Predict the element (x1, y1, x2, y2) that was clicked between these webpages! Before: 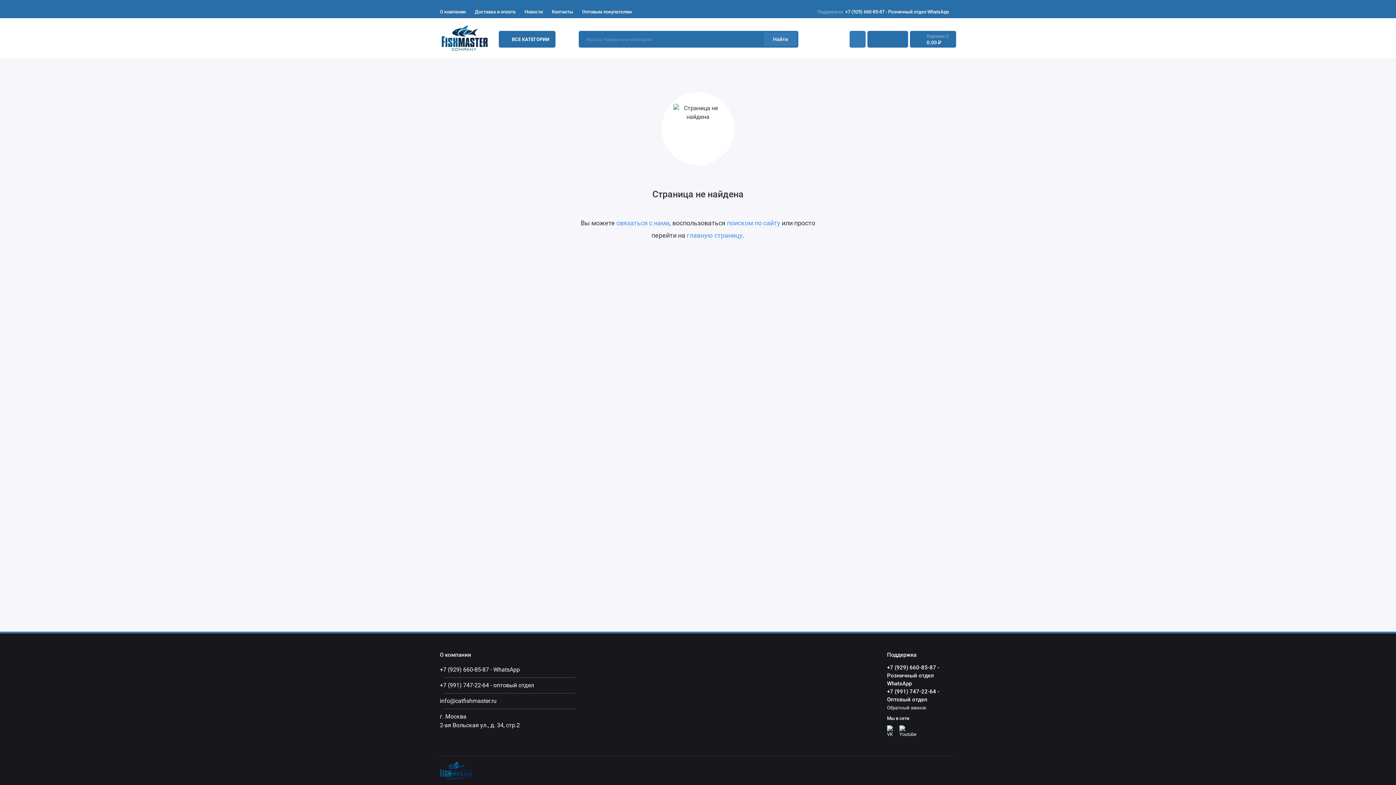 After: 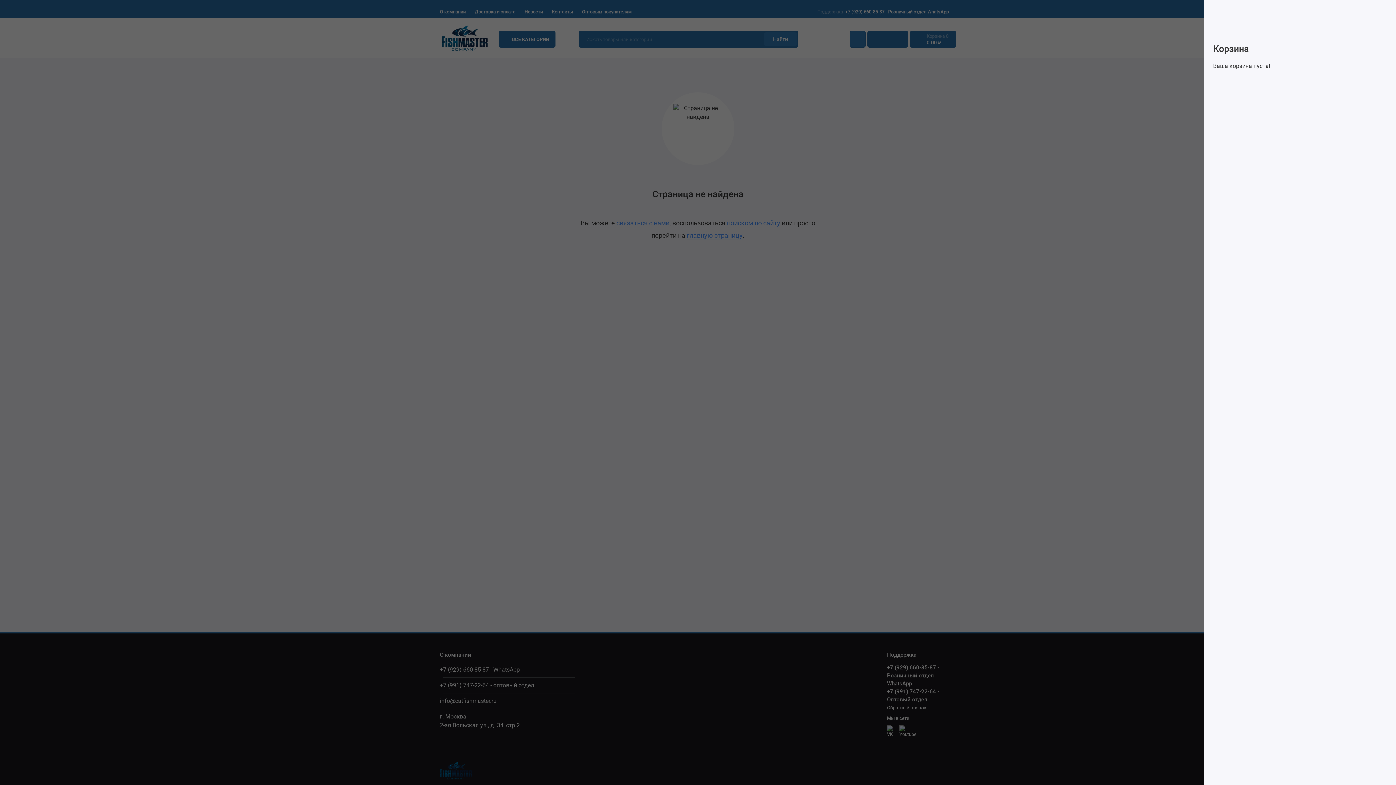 Action: label: Корзина 0
0.00 ₽ bbox: (910, 30, 956, 47)